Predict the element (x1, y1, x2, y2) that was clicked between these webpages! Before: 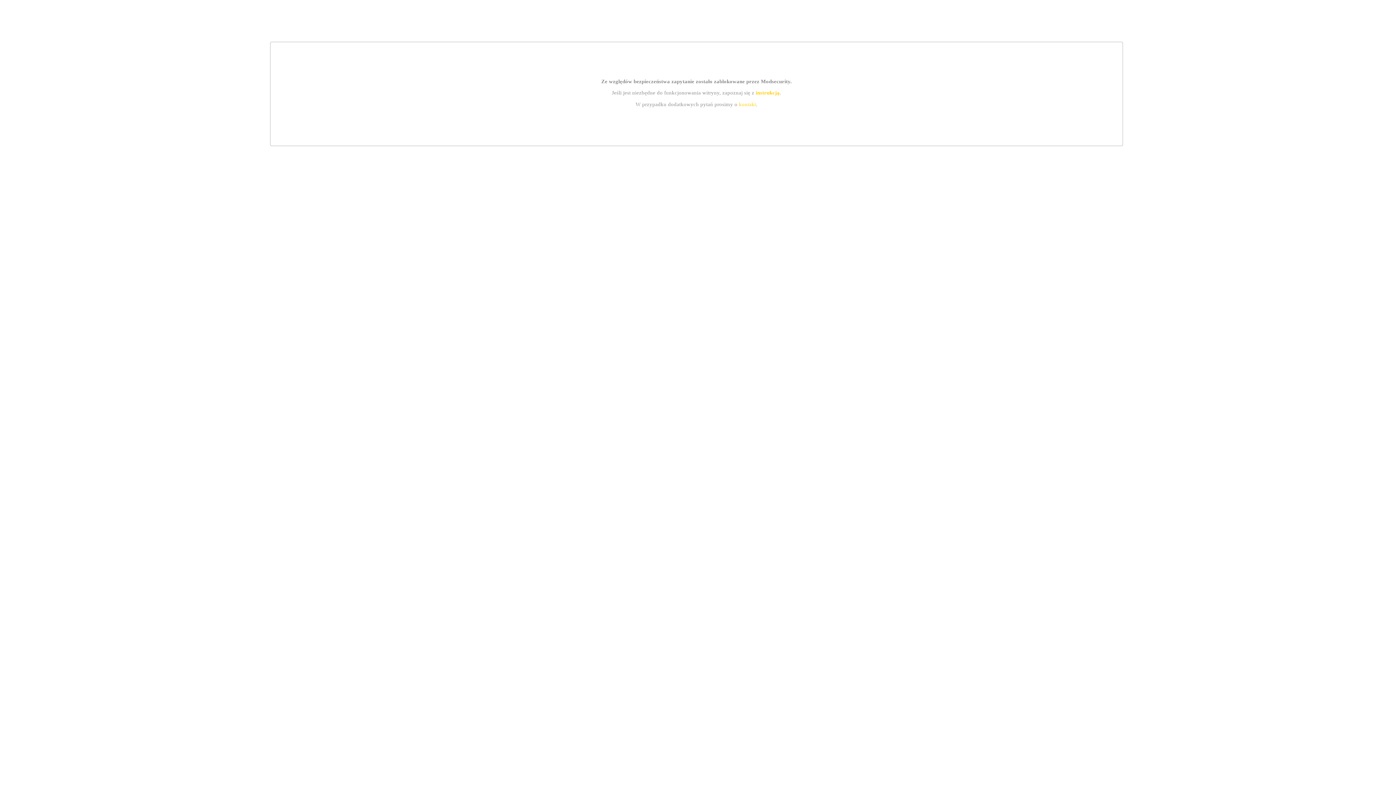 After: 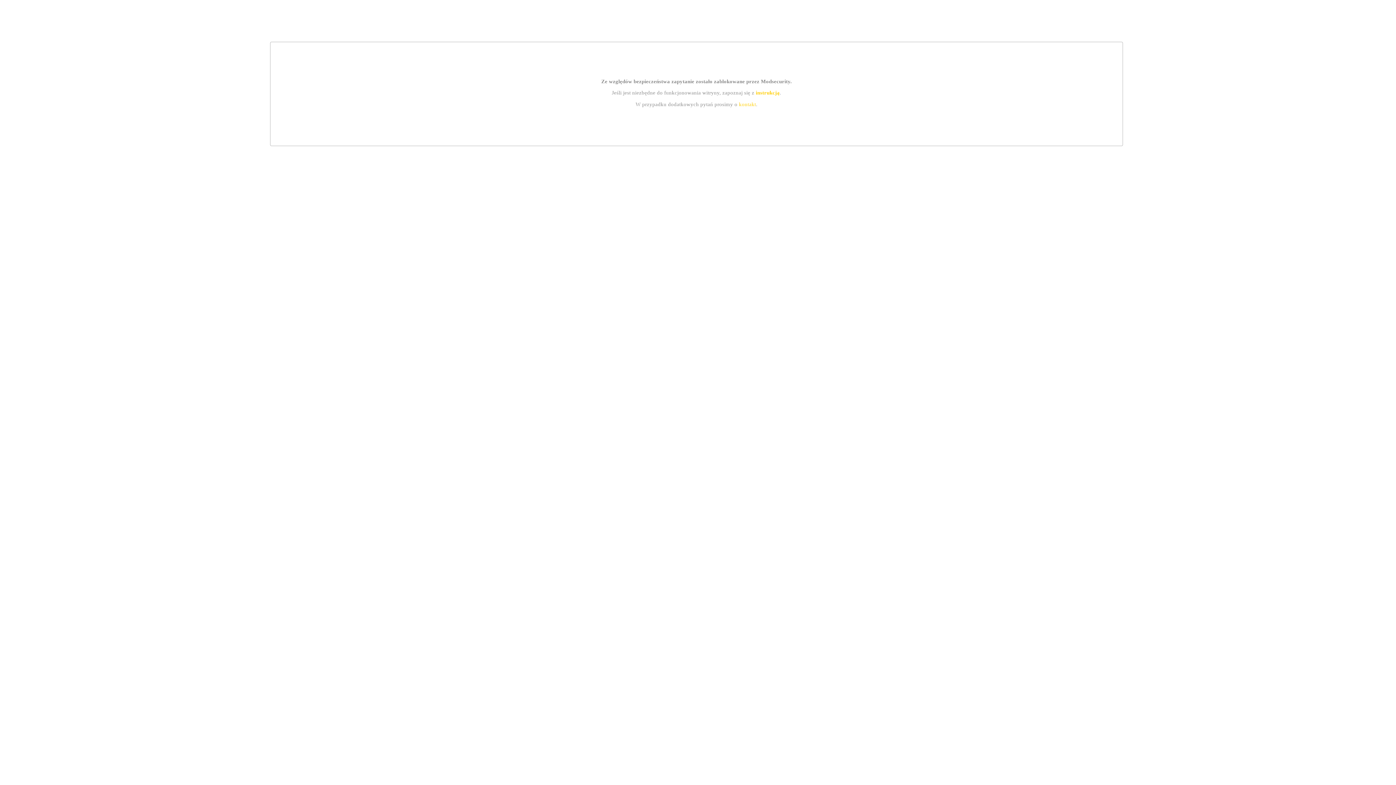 Action: bbox: (755, 89, 779, 95) label: instrukcją